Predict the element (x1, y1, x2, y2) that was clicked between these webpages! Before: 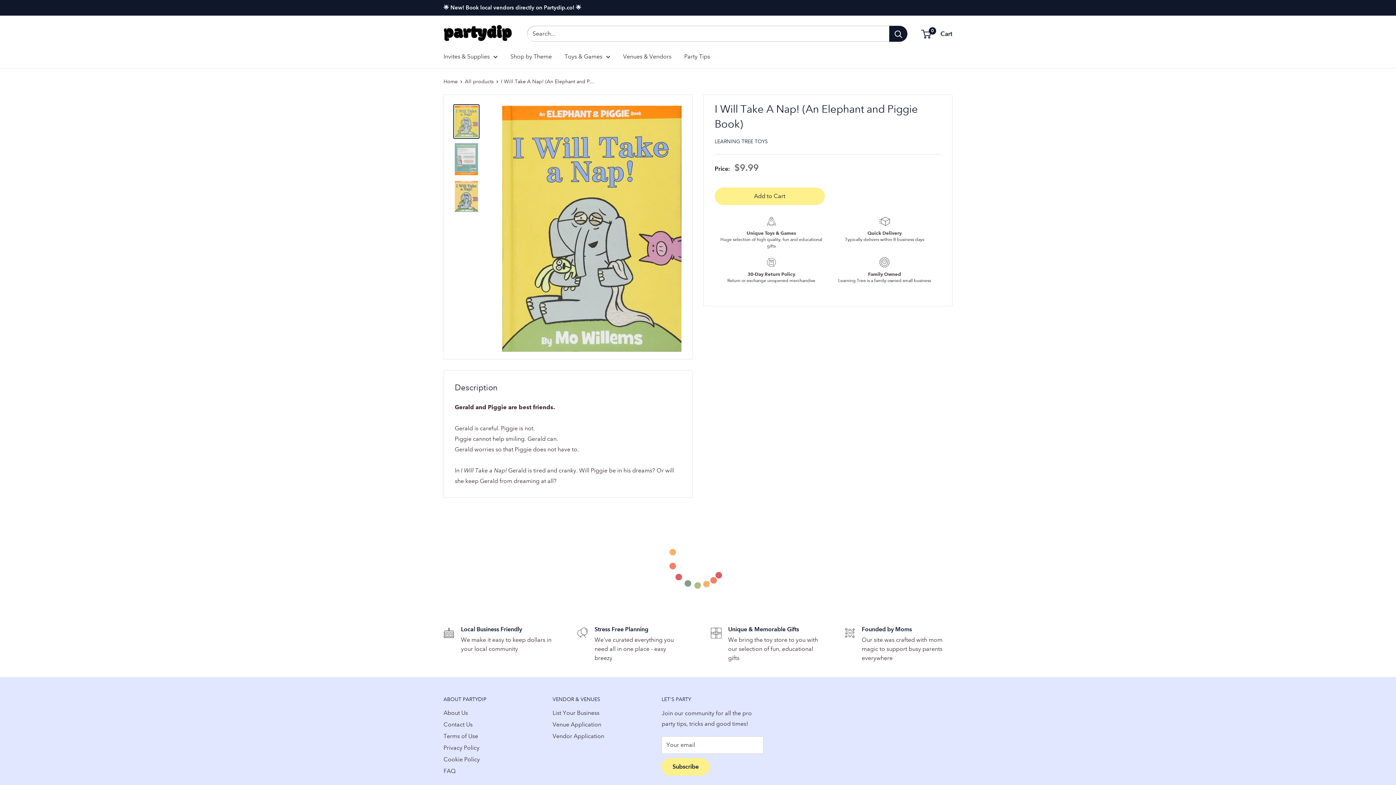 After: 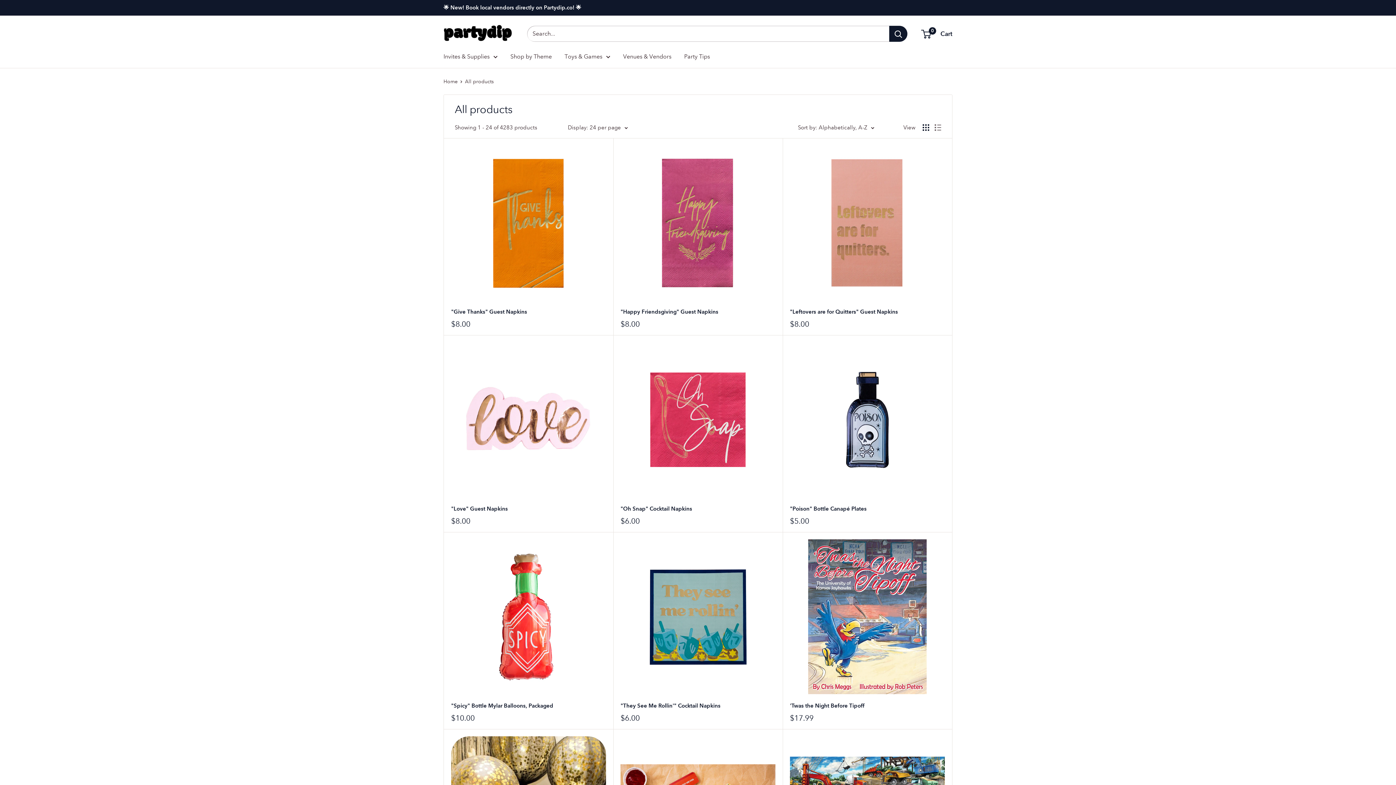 Action: bbox: (465, 78, 493, 84) label: All products